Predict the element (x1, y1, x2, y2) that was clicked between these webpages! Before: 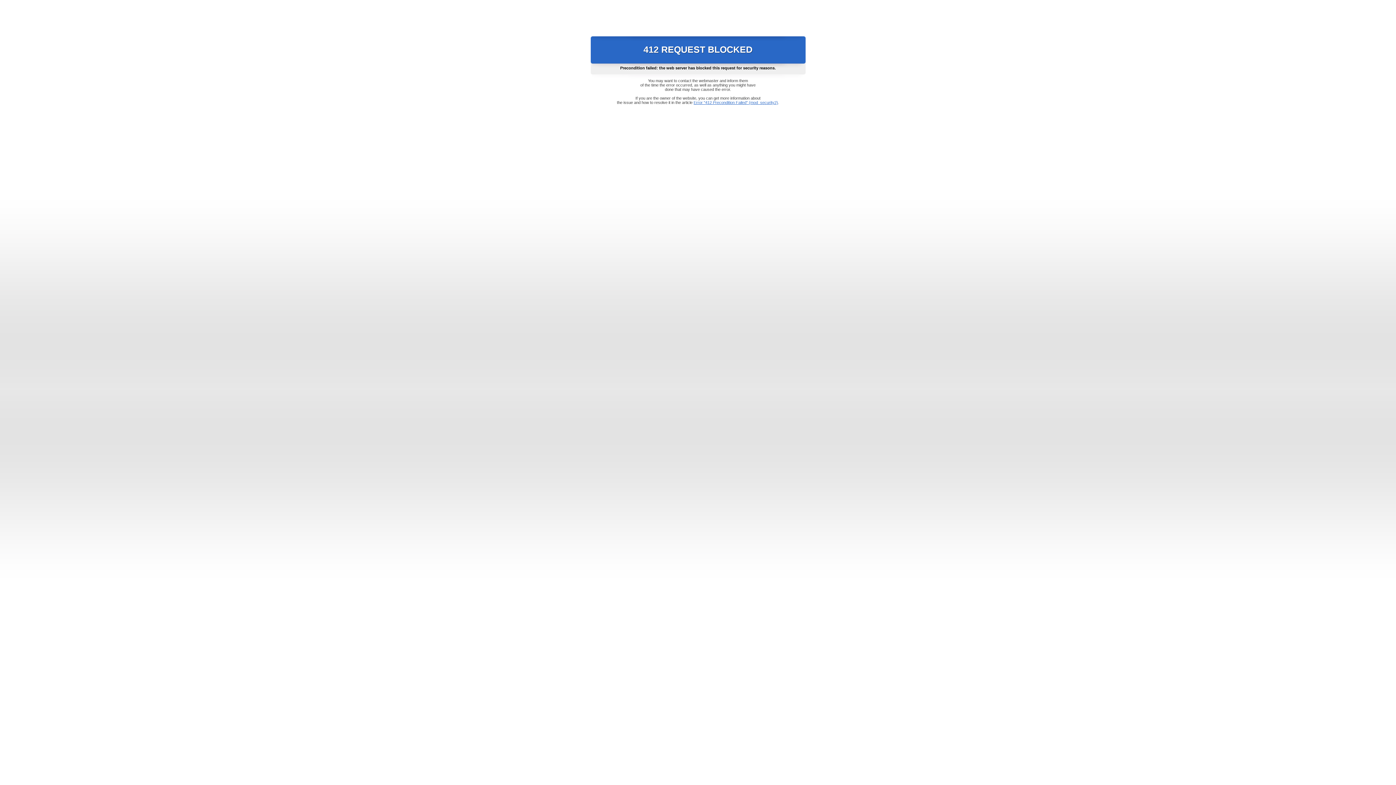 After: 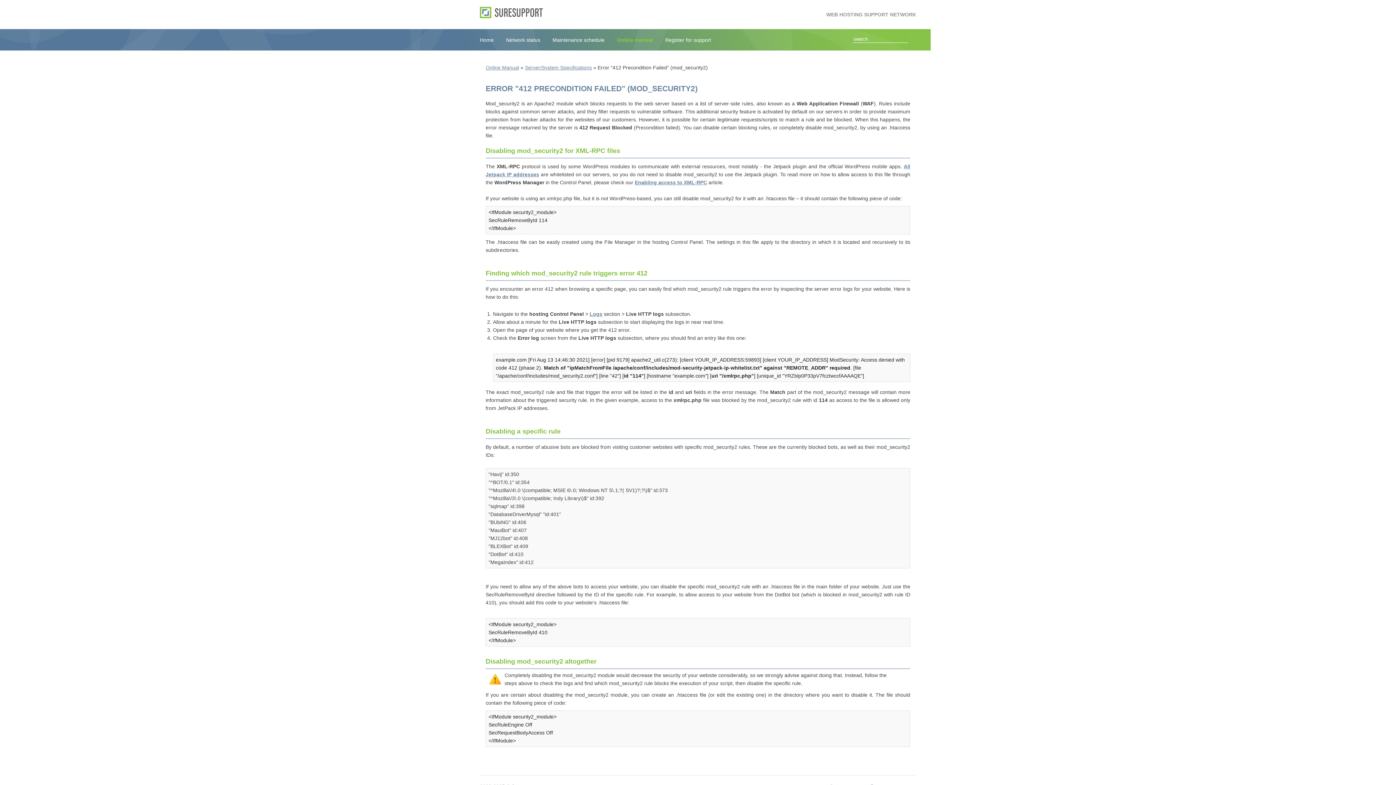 Action: label: Error "412 Precondition Failed" (mod_security2) bbox: (693, 100, 778, 104)